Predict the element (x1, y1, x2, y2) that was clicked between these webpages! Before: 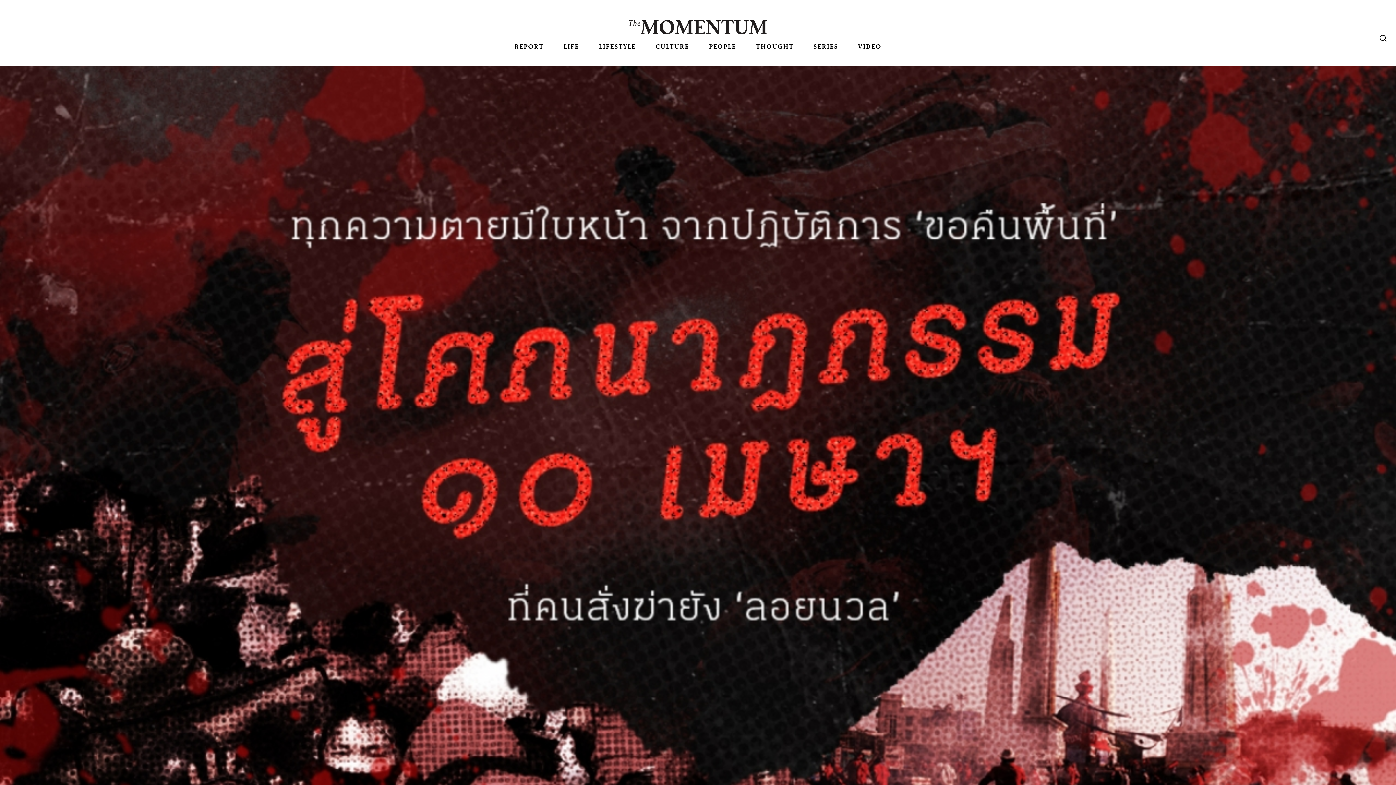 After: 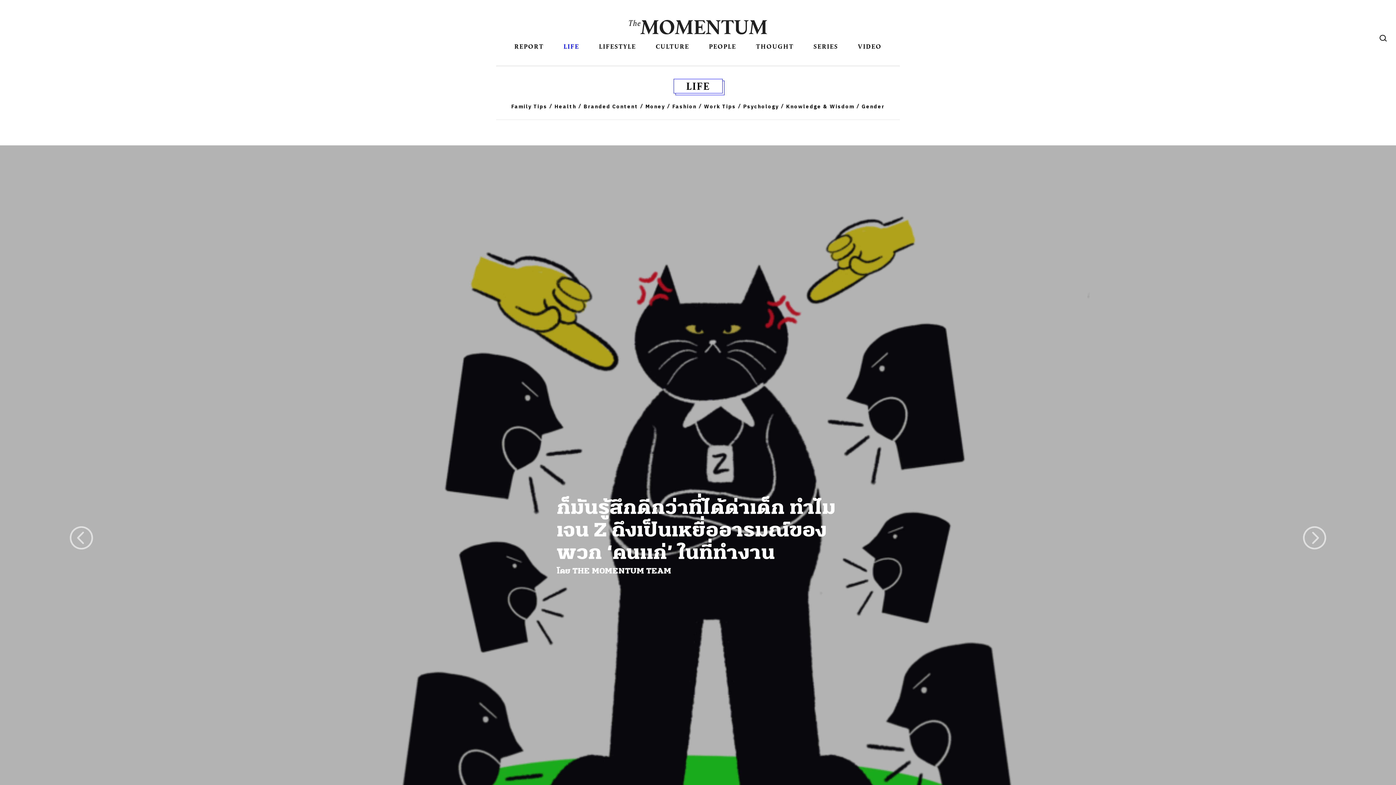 Action: label: LIFE bbox: (563, 38, 579, 50)